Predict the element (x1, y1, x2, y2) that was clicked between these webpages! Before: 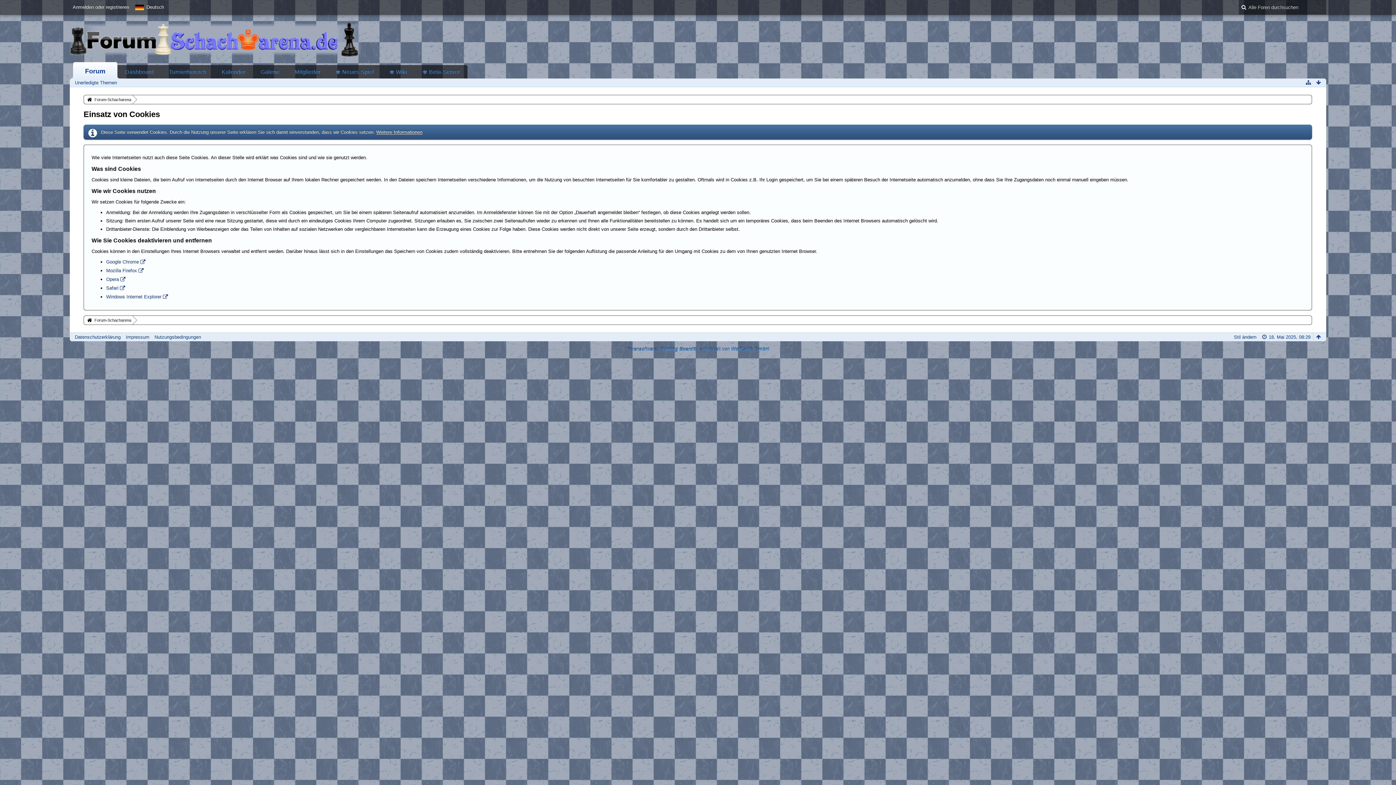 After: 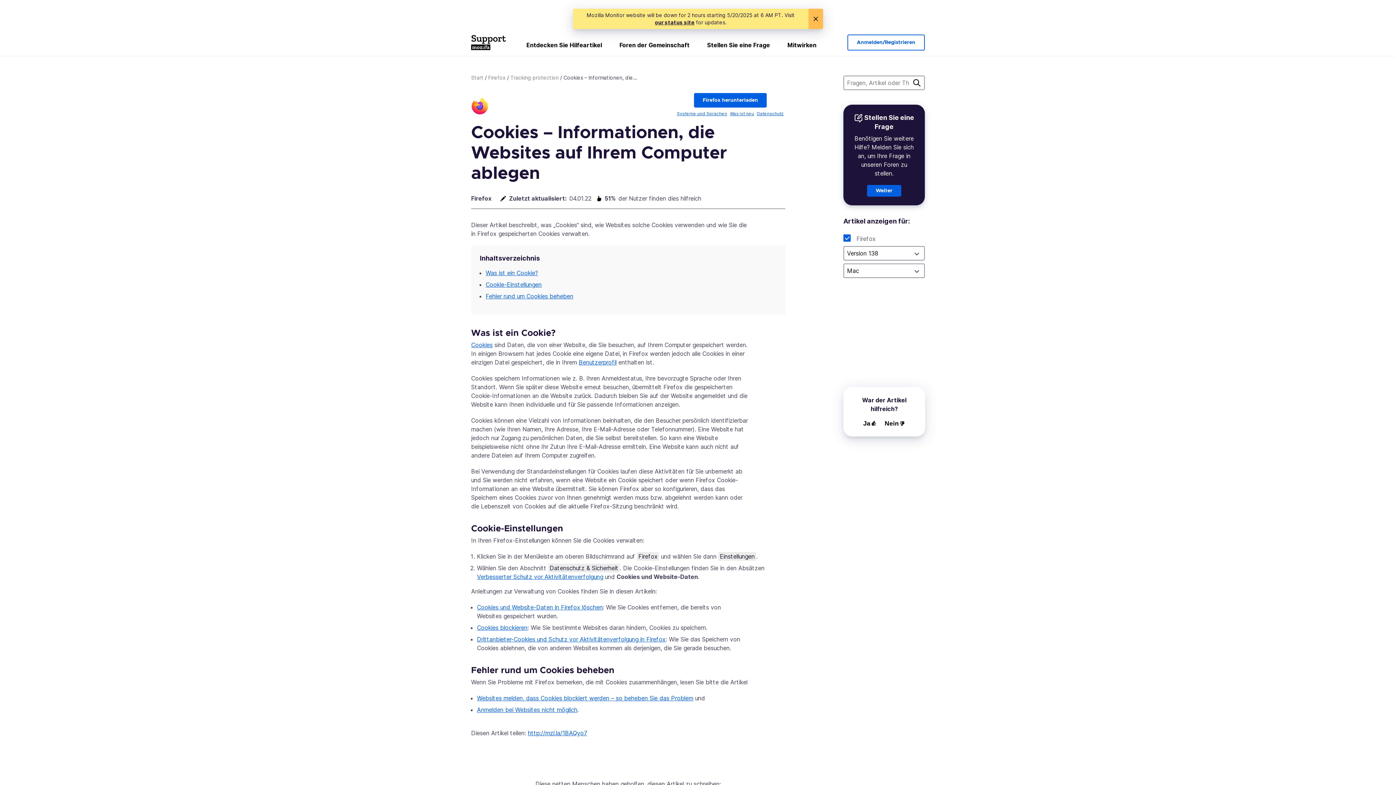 Action: label: Mozilla Firefox bbox: (106, 268, 143, 273)